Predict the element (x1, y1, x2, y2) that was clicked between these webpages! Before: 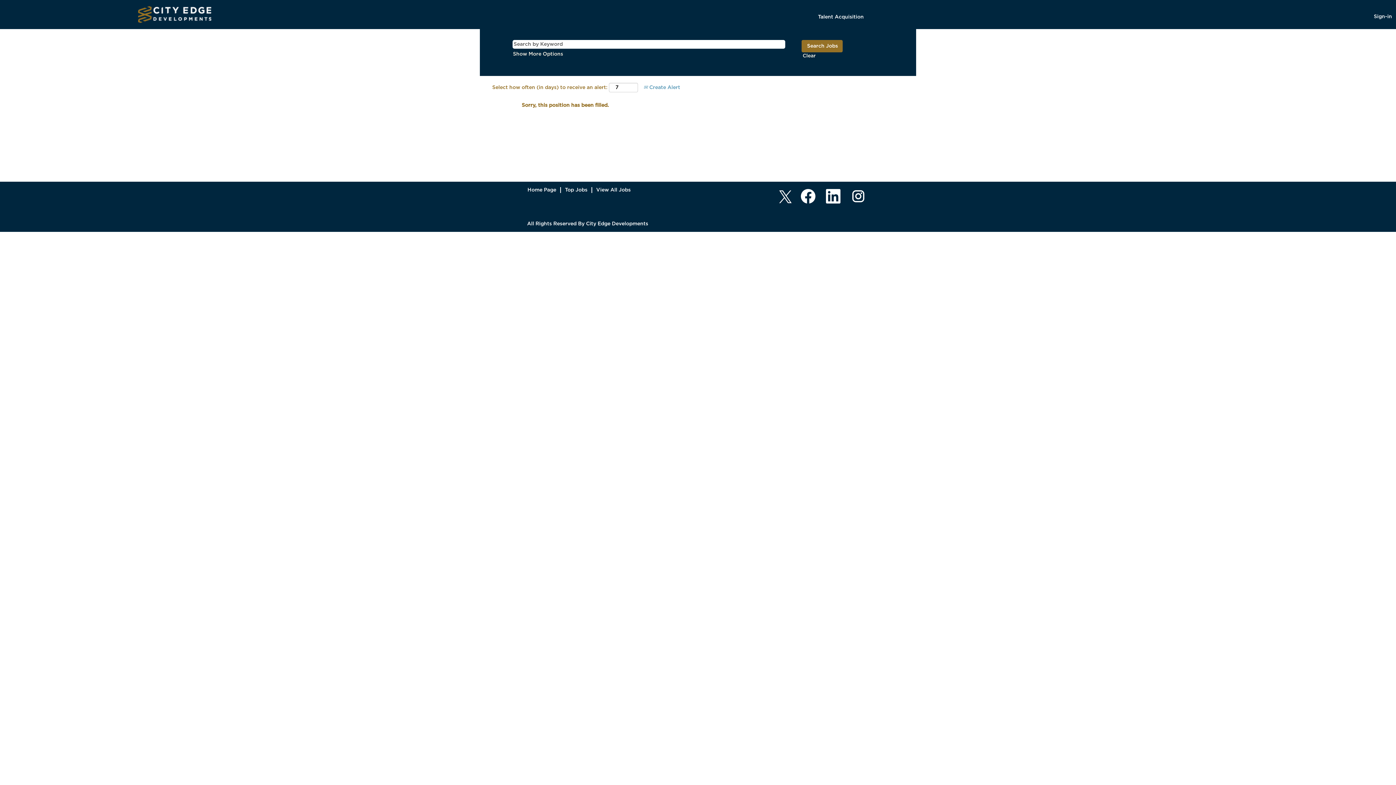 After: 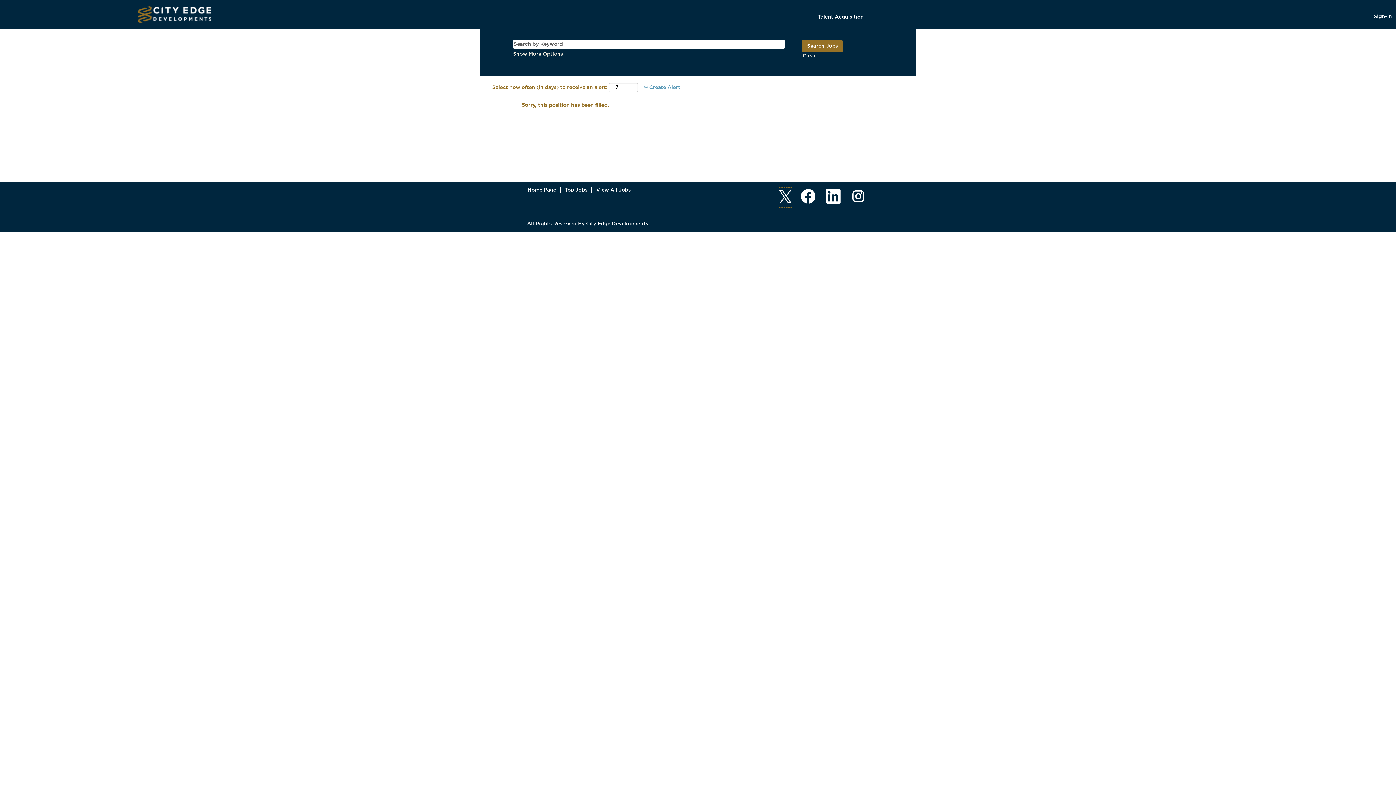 Action: bbox: (778, 187, 792, 207)